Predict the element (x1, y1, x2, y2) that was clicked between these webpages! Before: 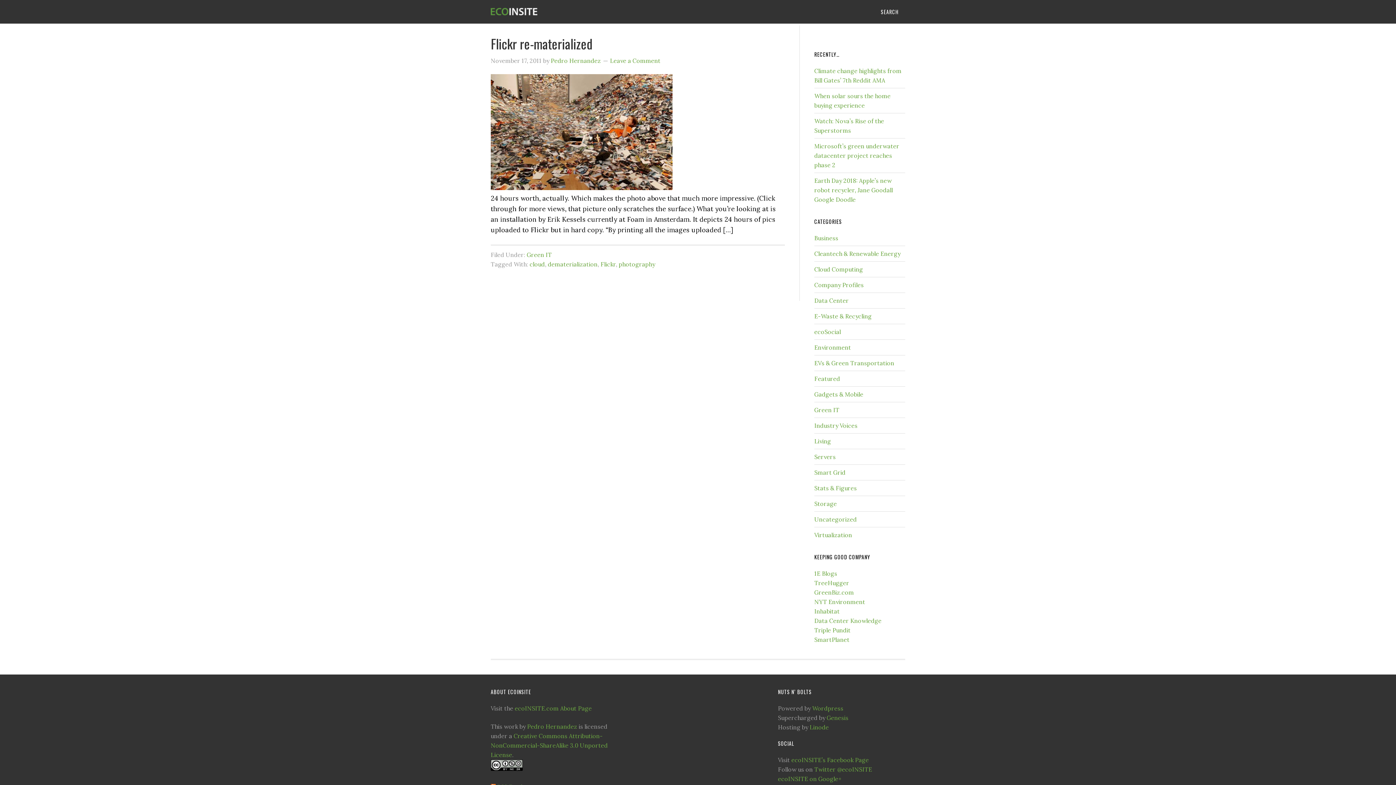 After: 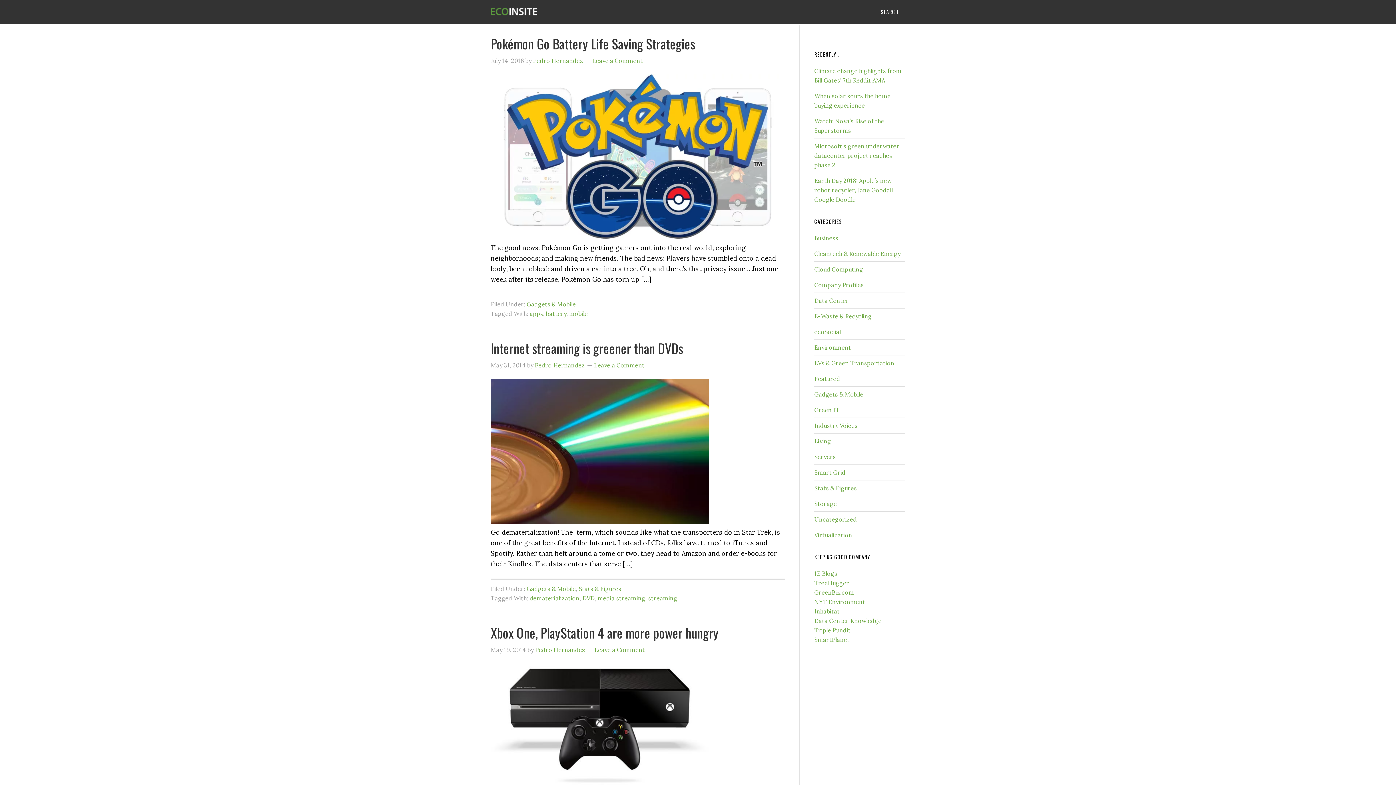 Action: bbox: (814, 390, 863, 398) label: Gadgets & Mobile